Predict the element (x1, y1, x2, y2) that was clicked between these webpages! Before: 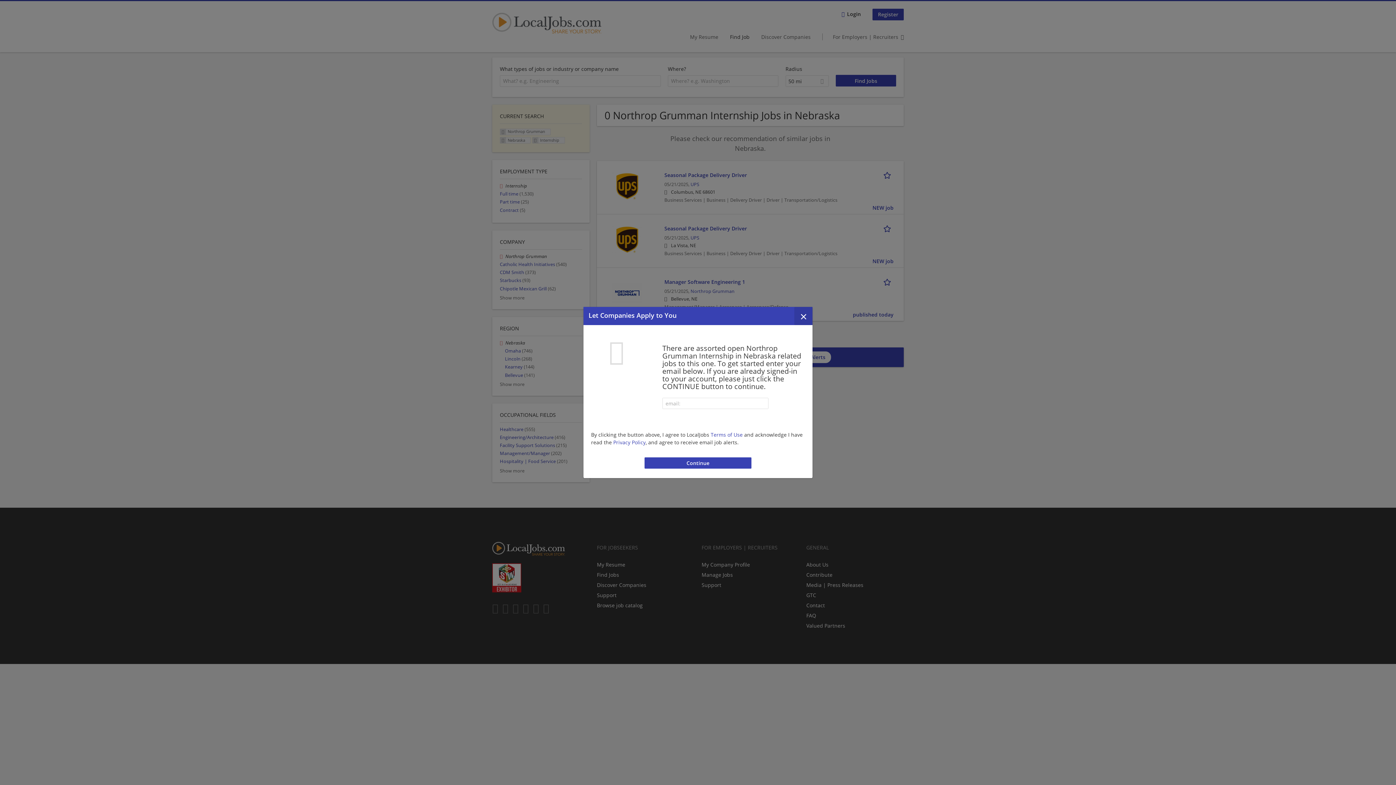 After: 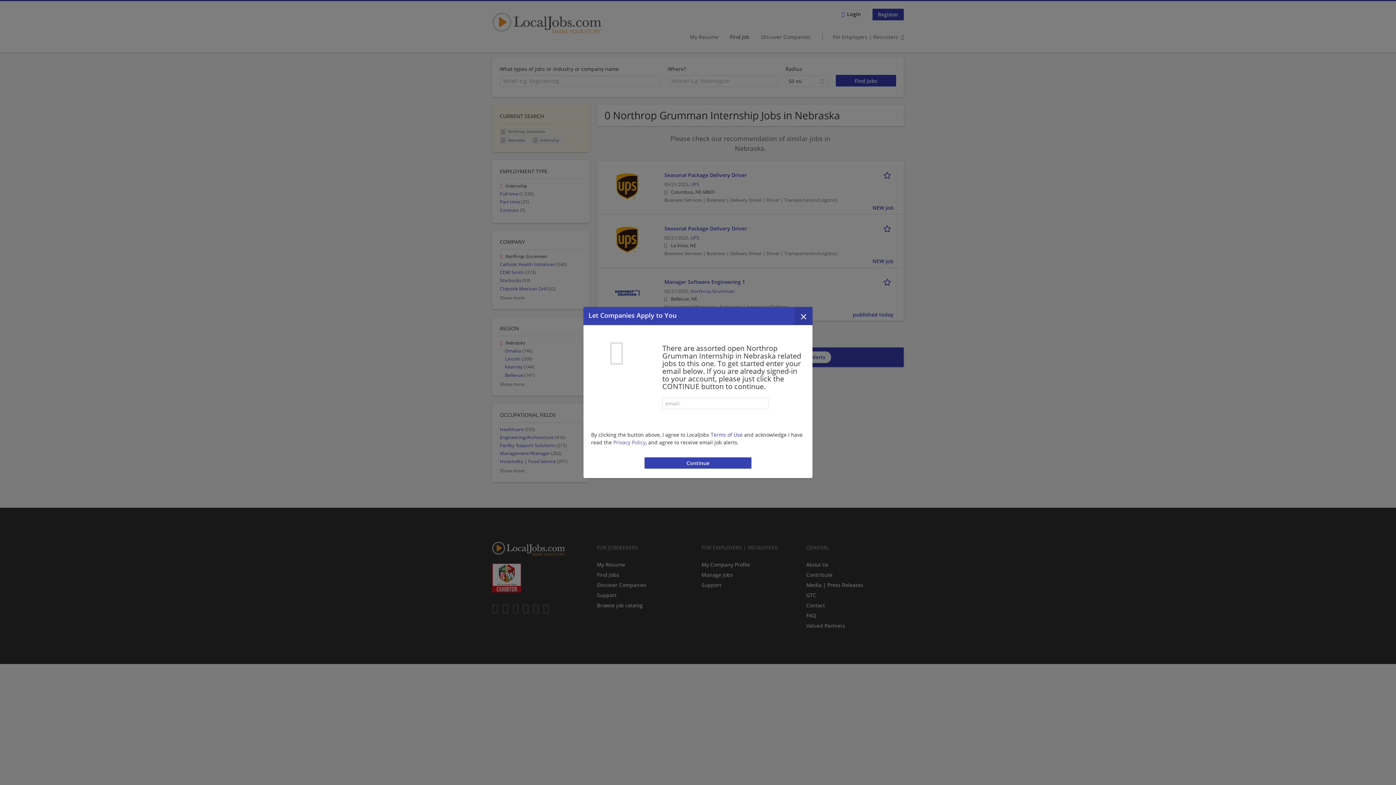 Action: label: Privacy Policy bbox: (613, 438, 645, 445)